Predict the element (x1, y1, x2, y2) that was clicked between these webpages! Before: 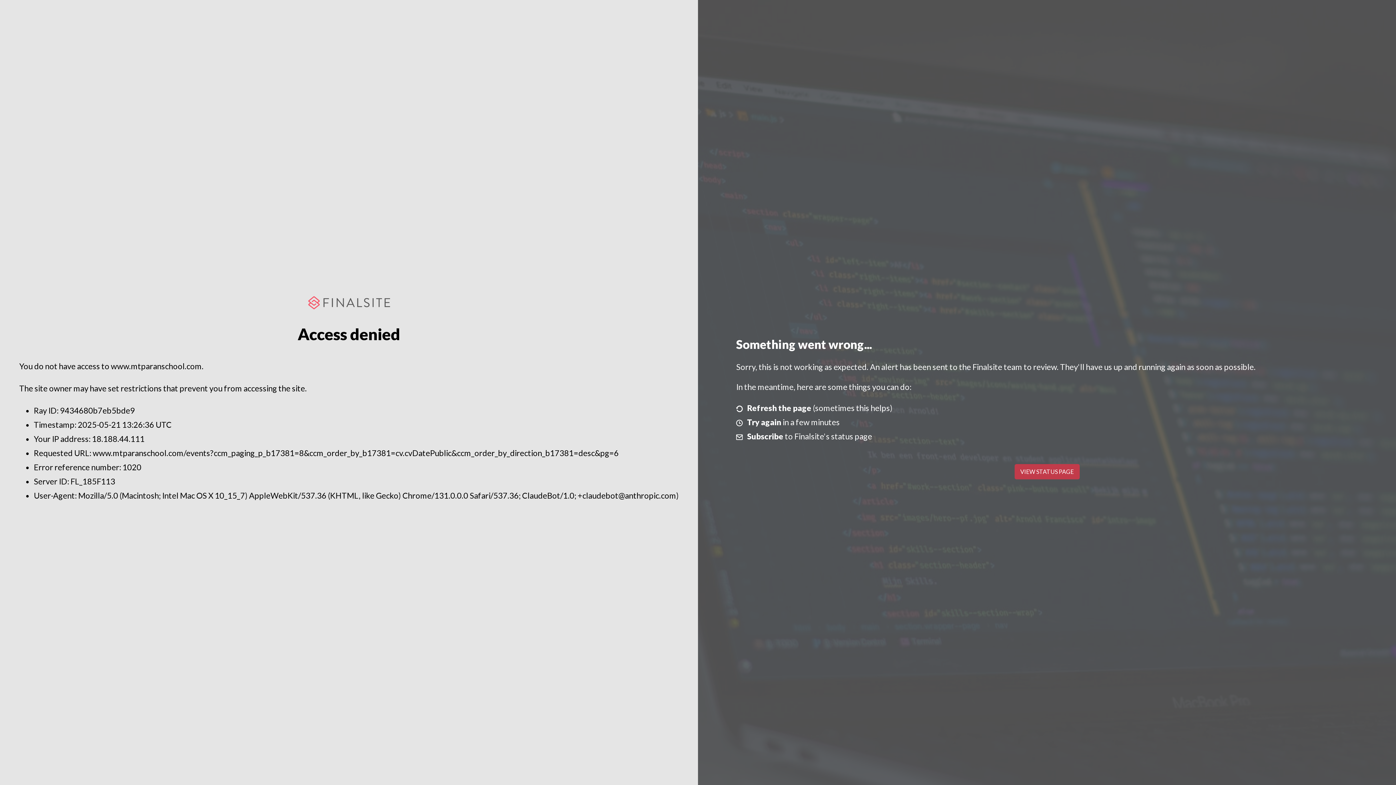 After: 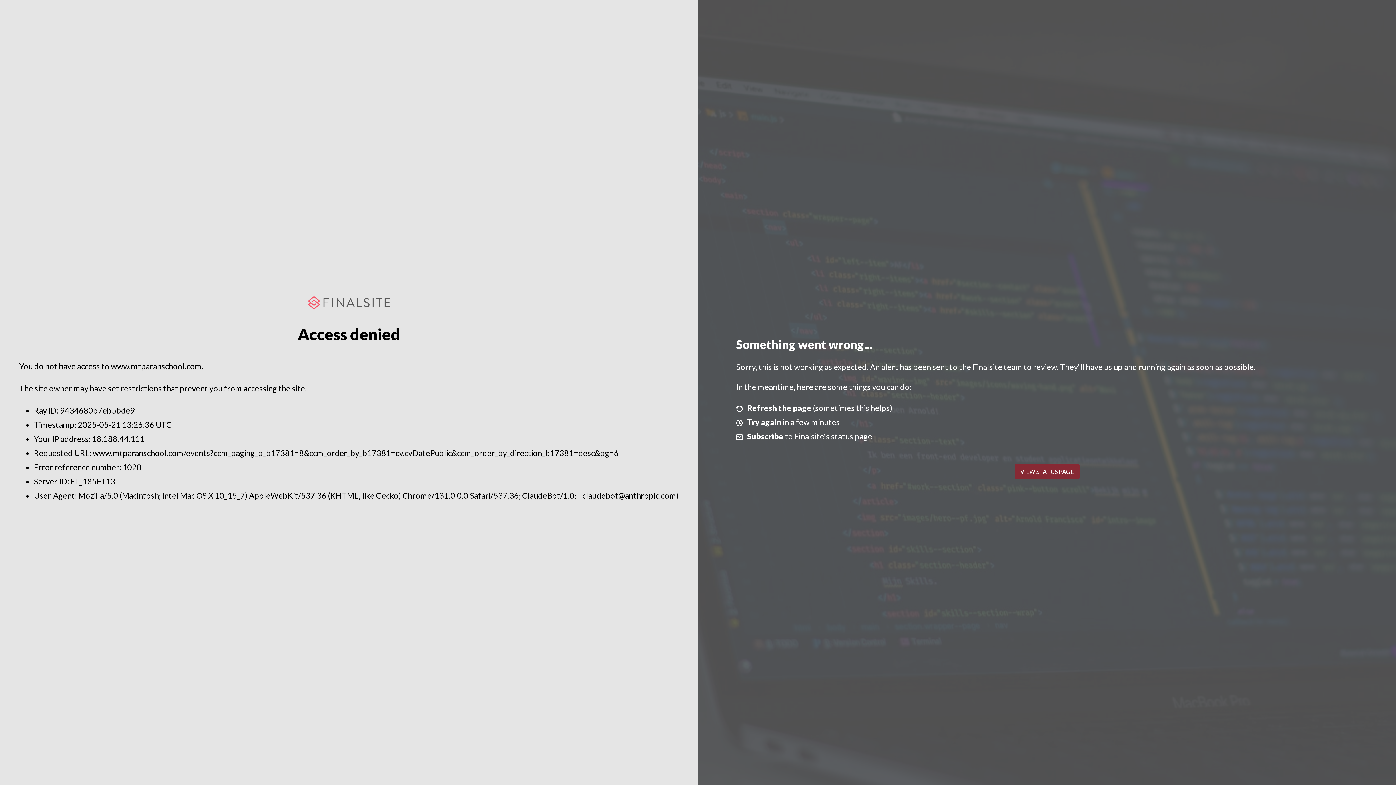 Action: label: VIEW STATUS PAGE bbox: (1014, 464, 1079, 479)